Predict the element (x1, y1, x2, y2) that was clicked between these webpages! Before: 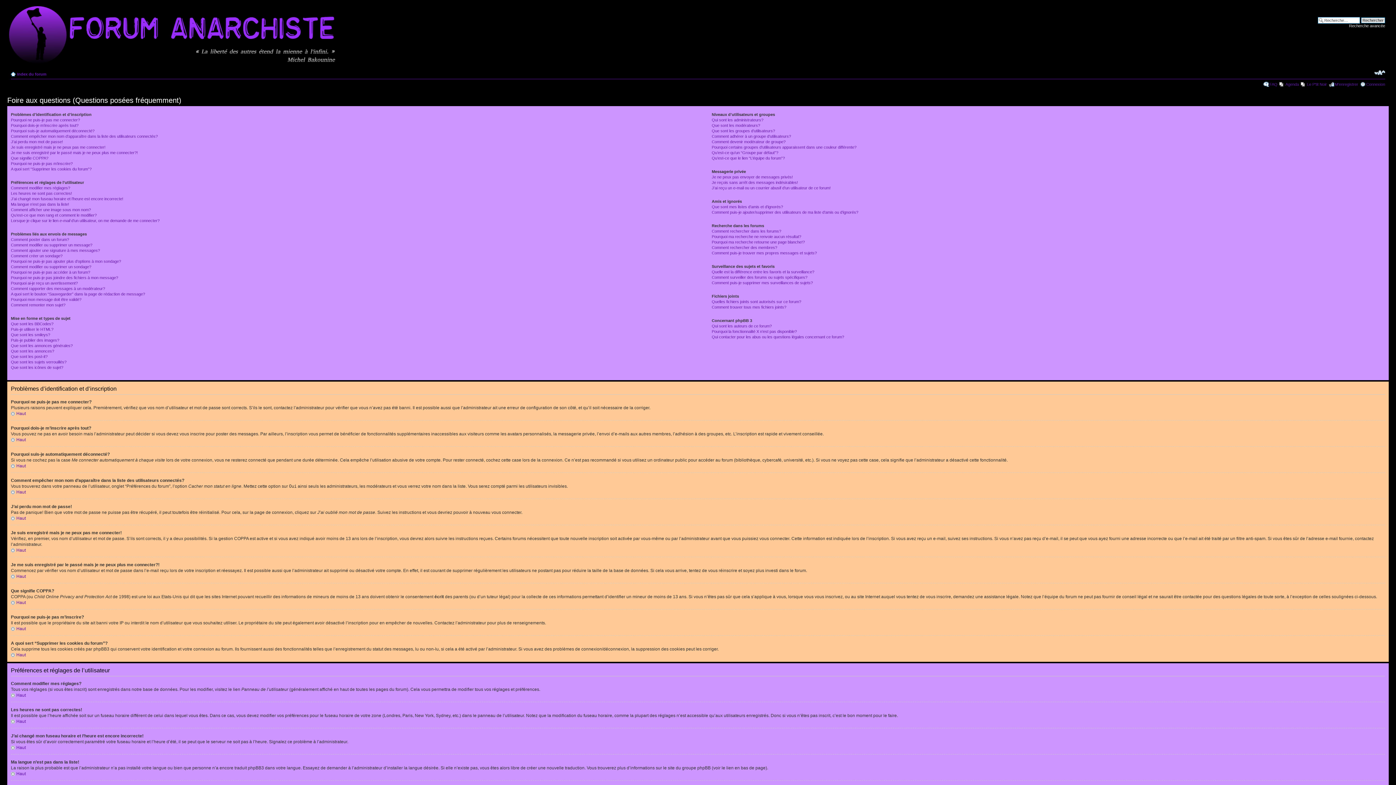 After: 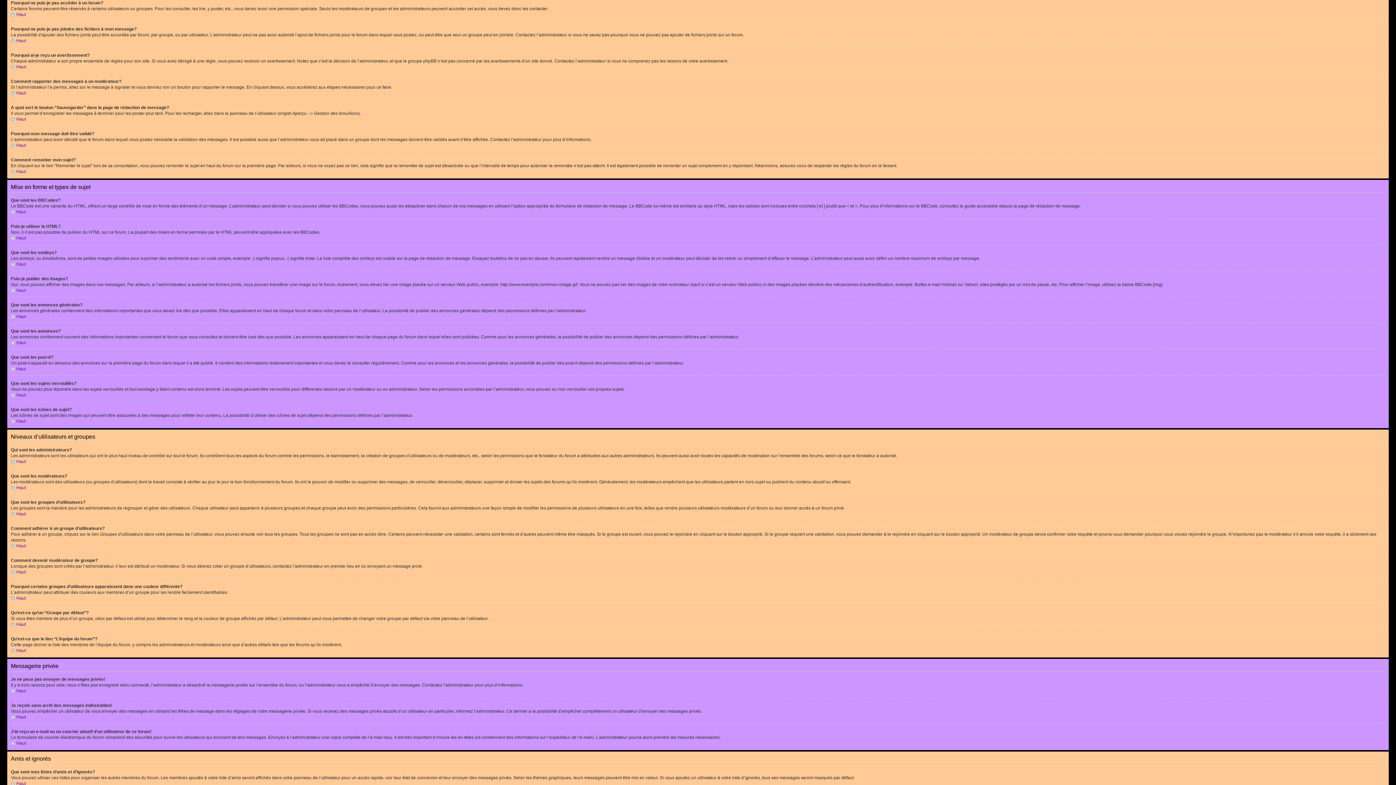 Action: bbox: (10, 270, 90, 274) label: Pourquoi ne puis-je pas accéder à un forum?